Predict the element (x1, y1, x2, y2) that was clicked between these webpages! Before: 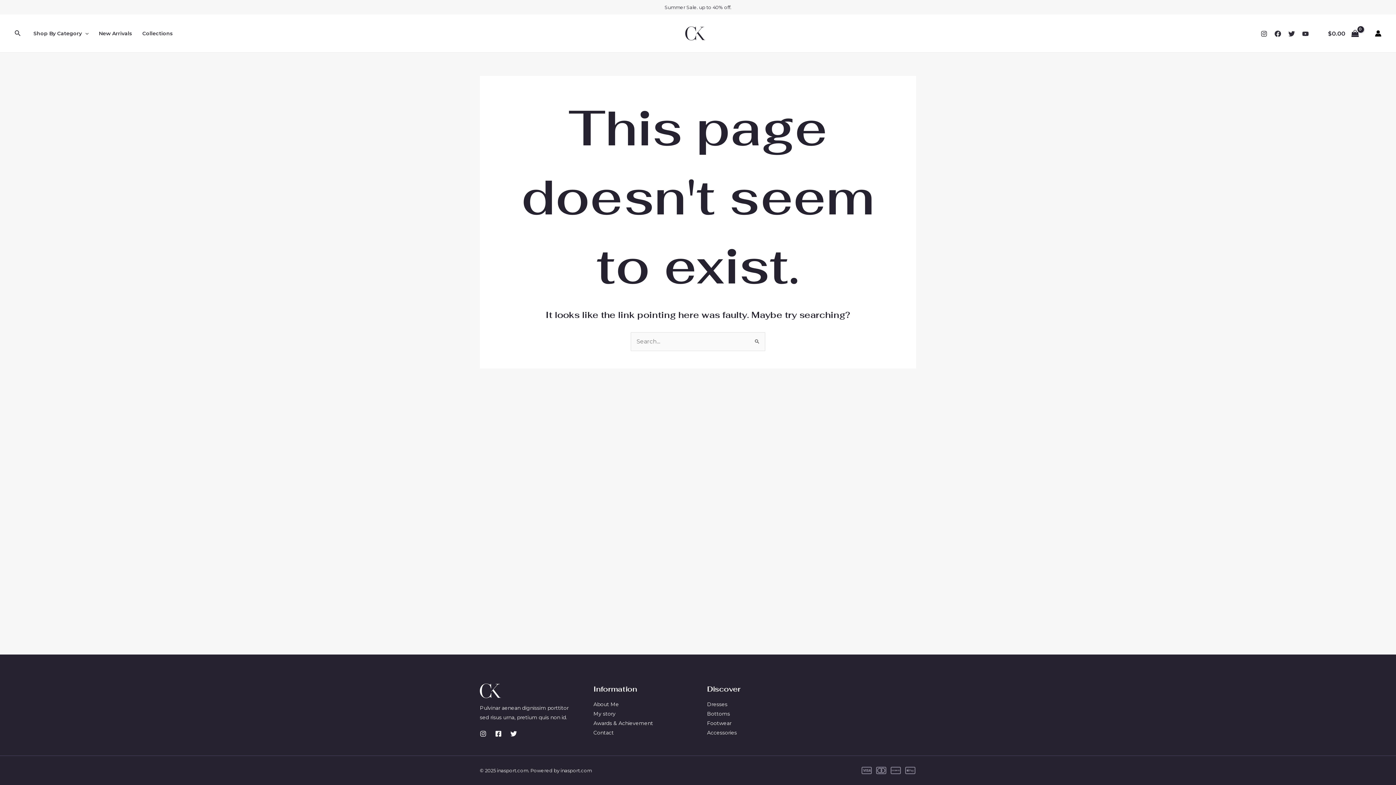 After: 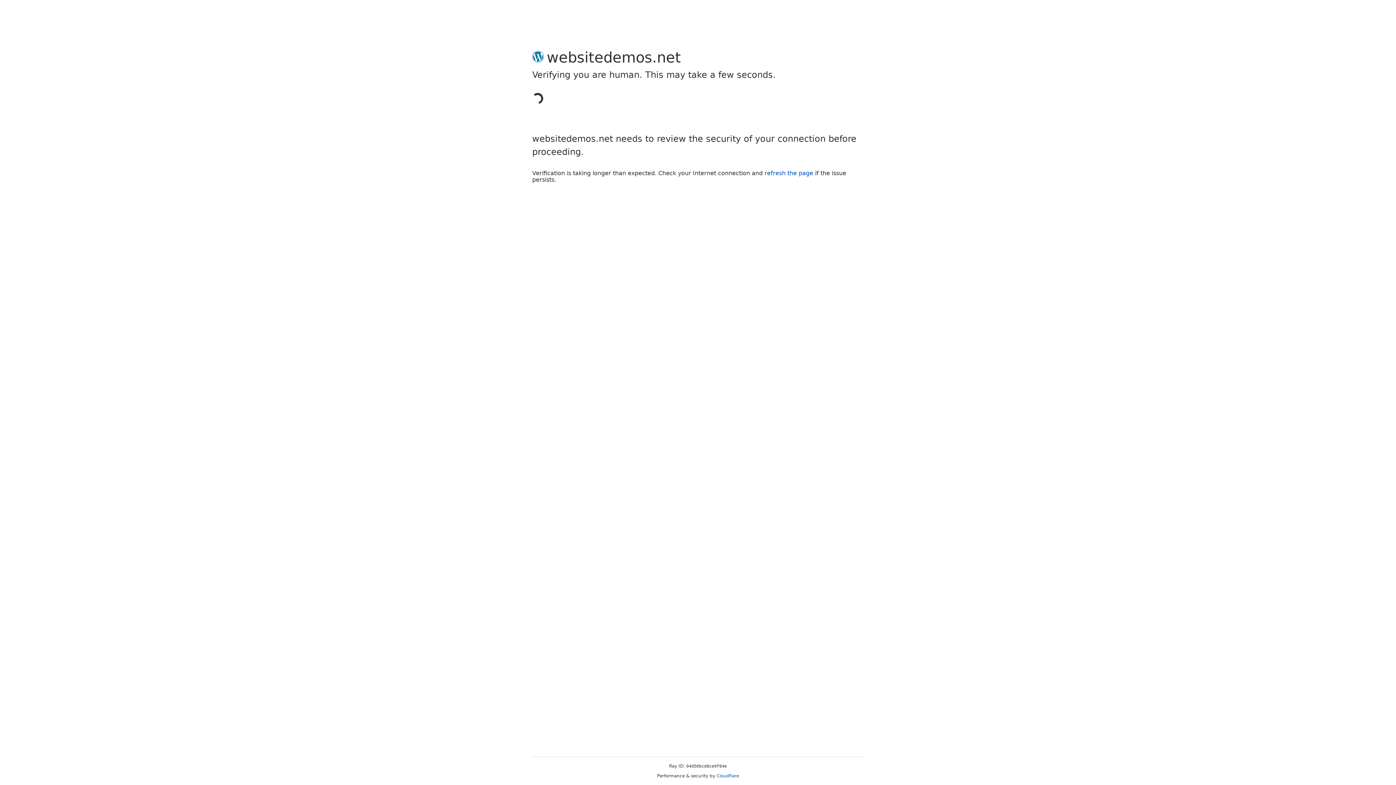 Action: label: Account icon link bbox: (1375, 30, 1381, 36)